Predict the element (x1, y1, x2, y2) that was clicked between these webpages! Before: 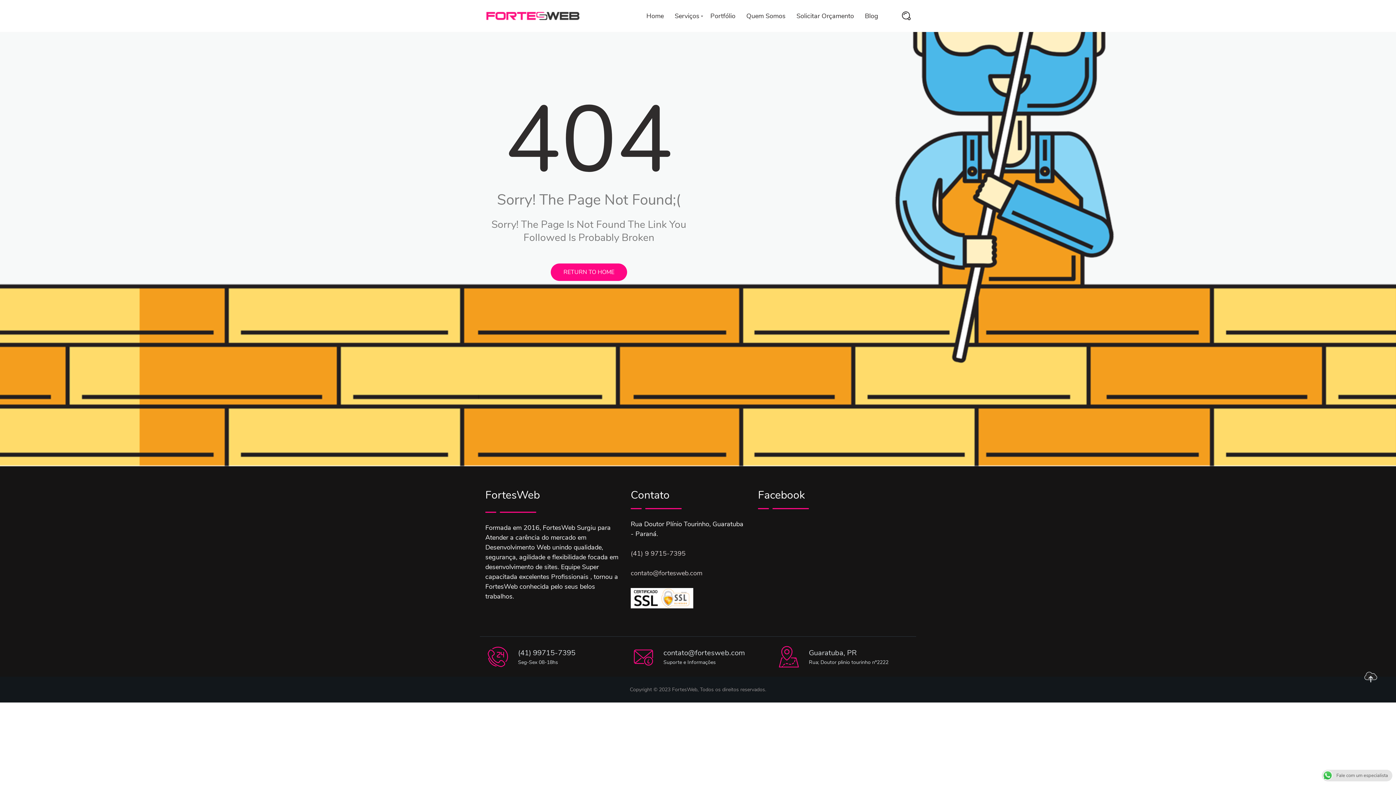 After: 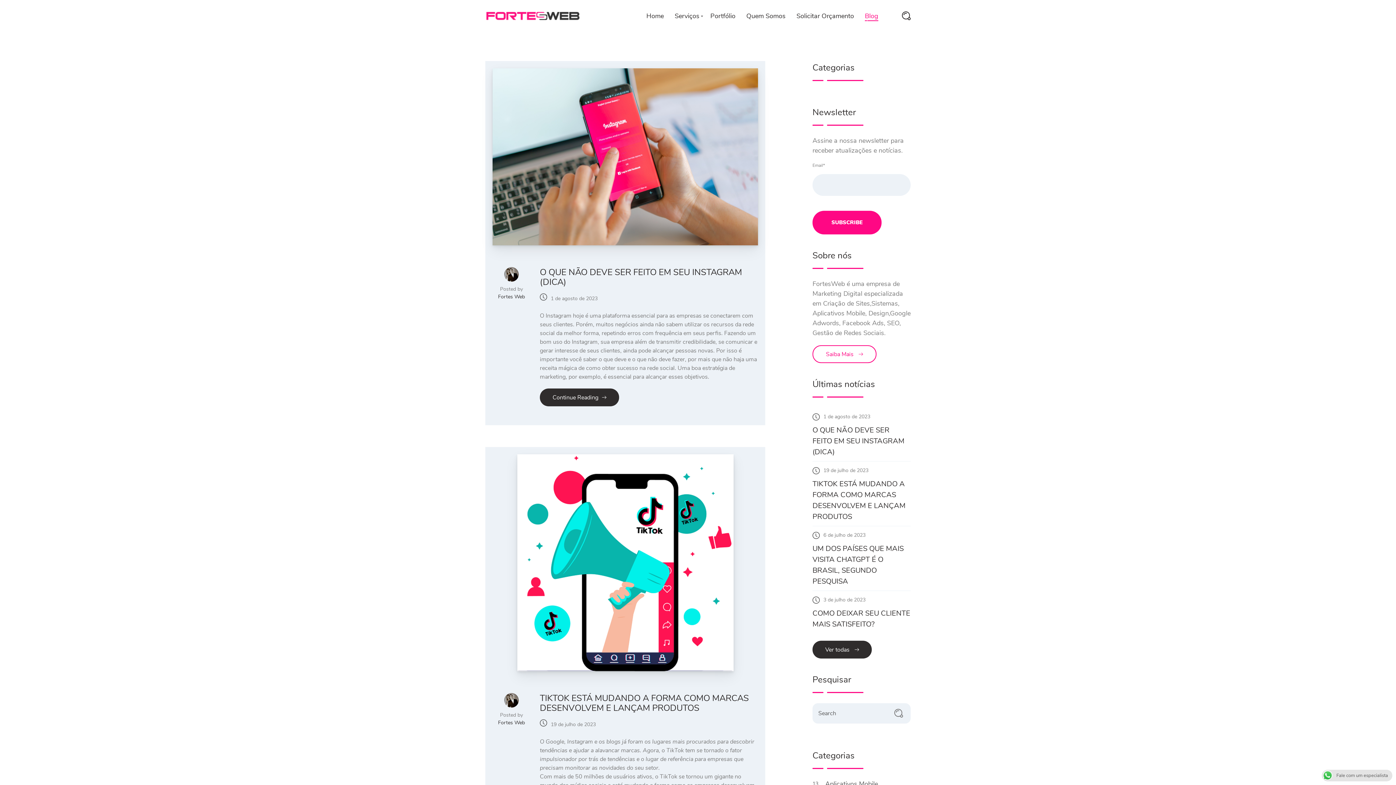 Action: label: Blog bbox: (865, 12, 878, 19)